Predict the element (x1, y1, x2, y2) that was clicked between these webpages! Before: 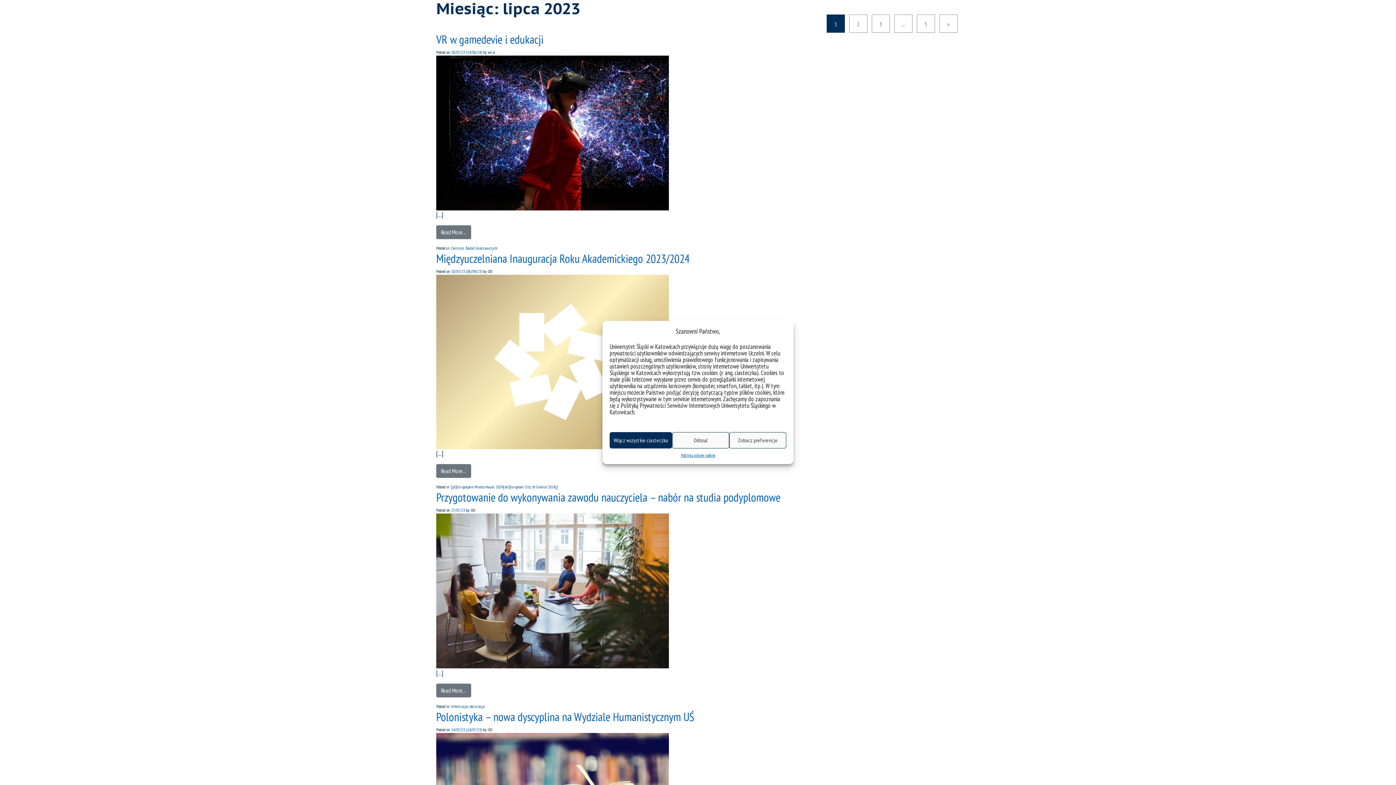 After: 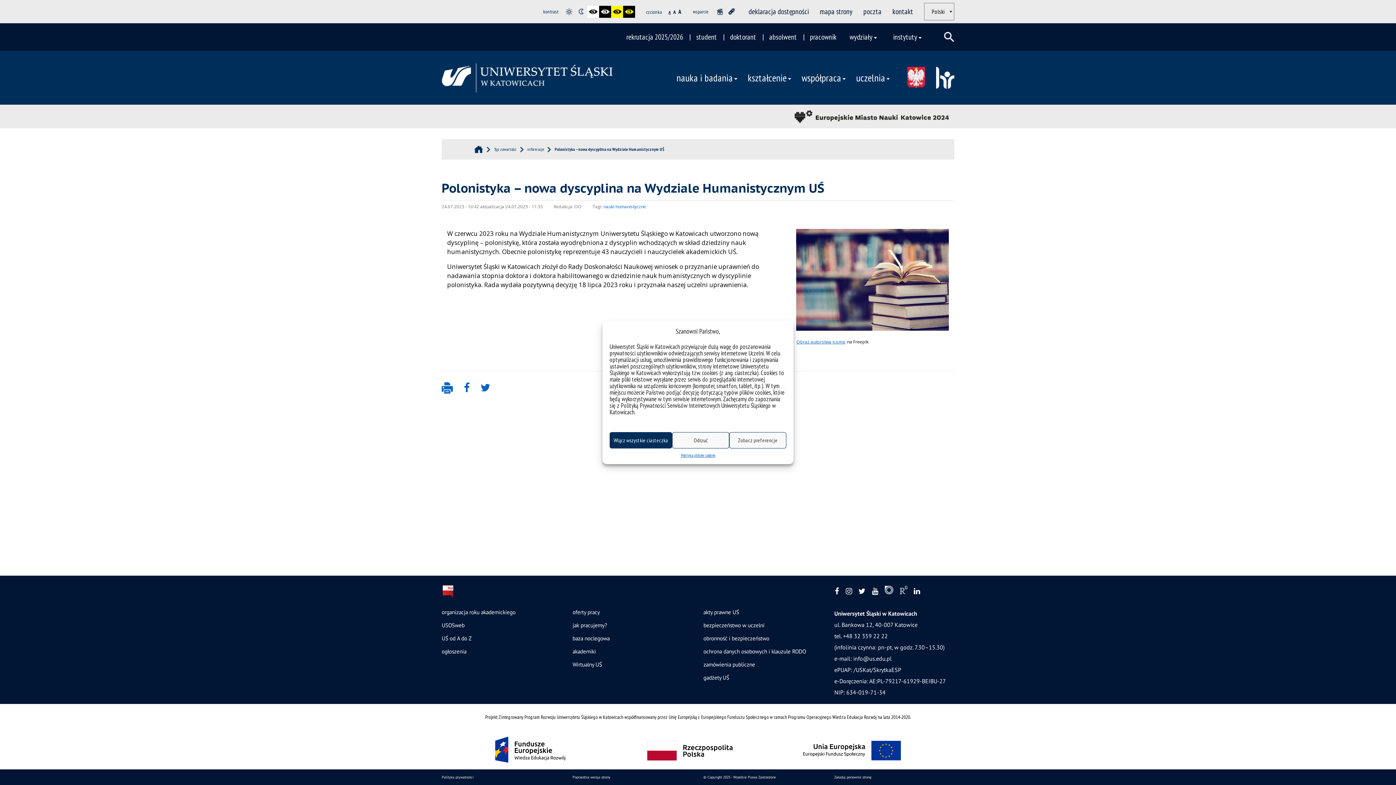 Action: label: Polonistyka – nowa dyscyplina na Wydziale Humanistycznym UŚ bbox: (436, 709, 694, 724)